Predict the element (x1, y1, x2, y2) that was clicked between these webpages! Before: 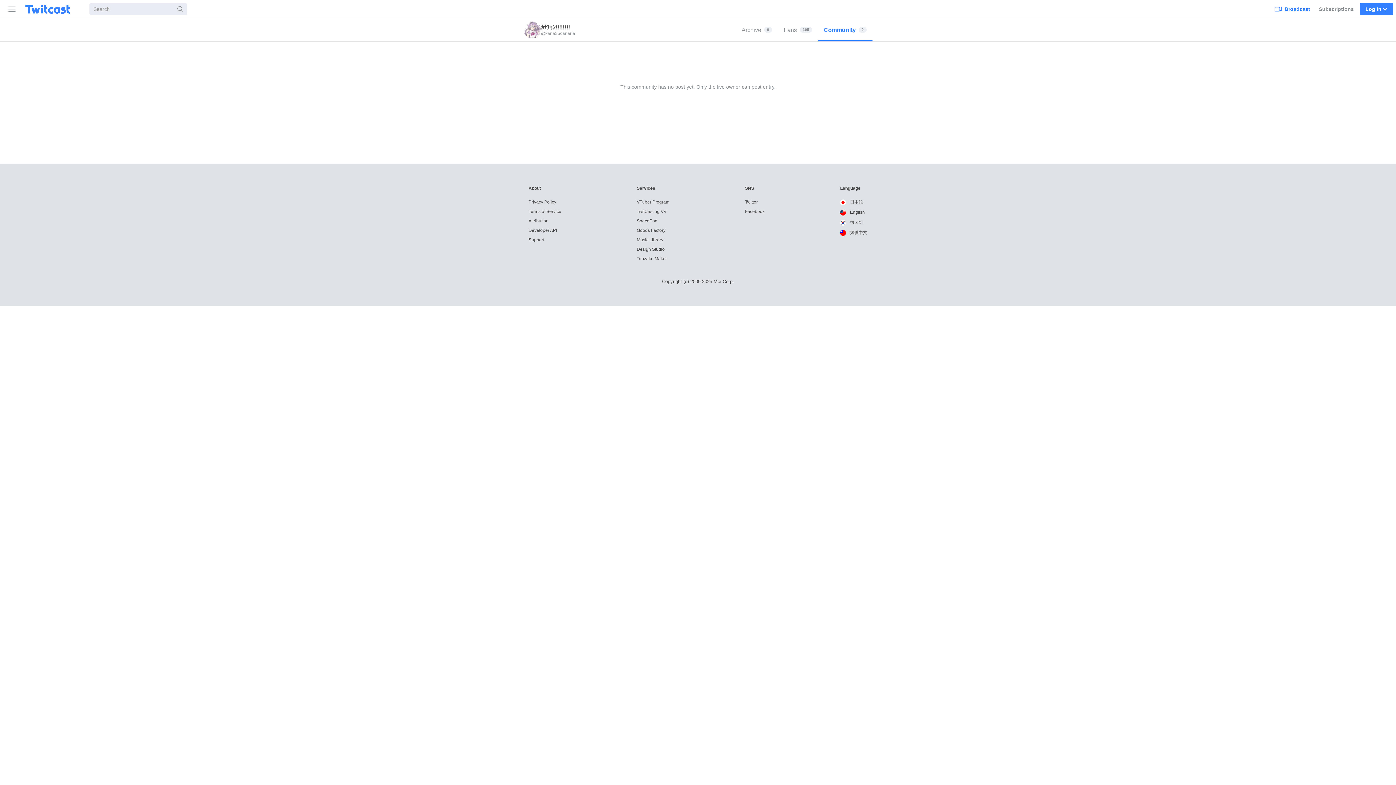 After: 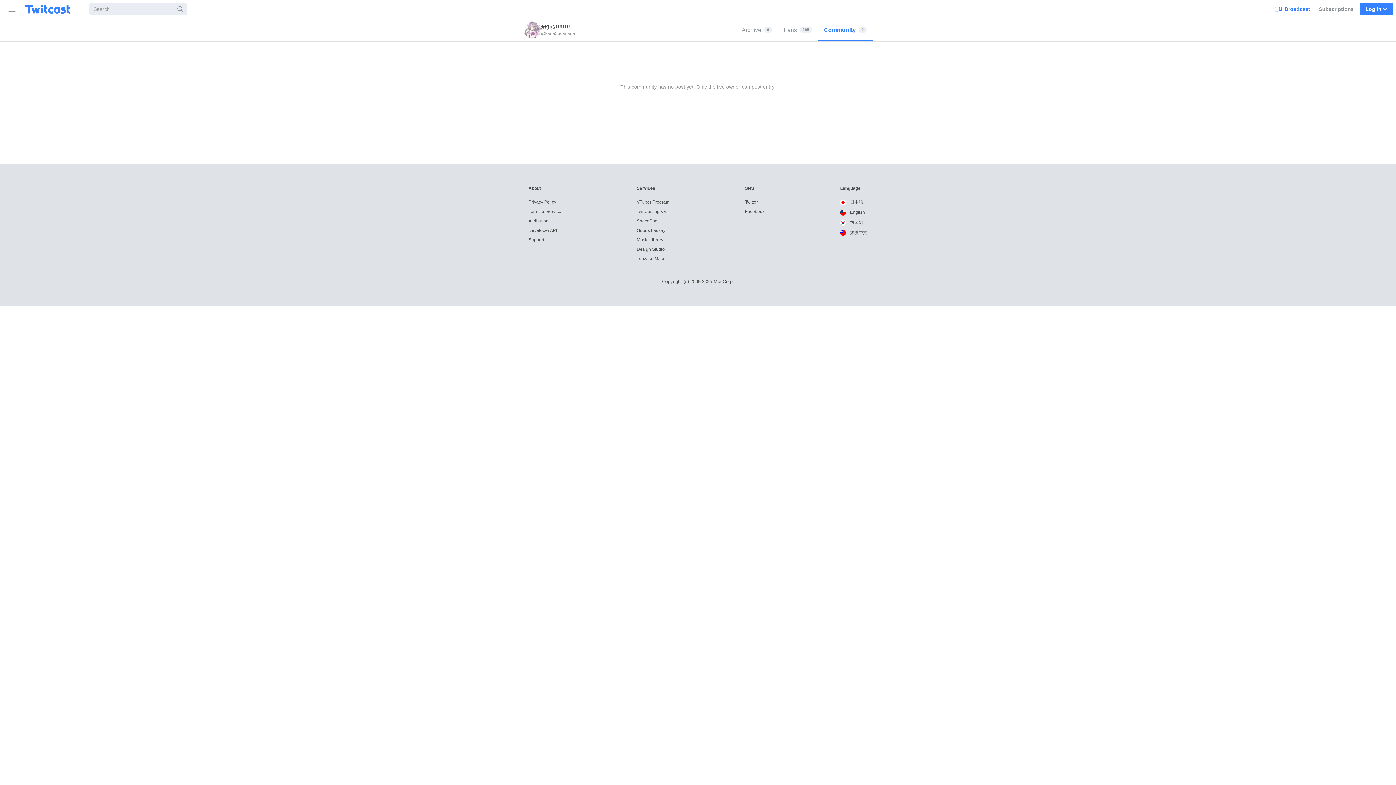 Action: label:  English bbox: (840, 209, 865, 214)